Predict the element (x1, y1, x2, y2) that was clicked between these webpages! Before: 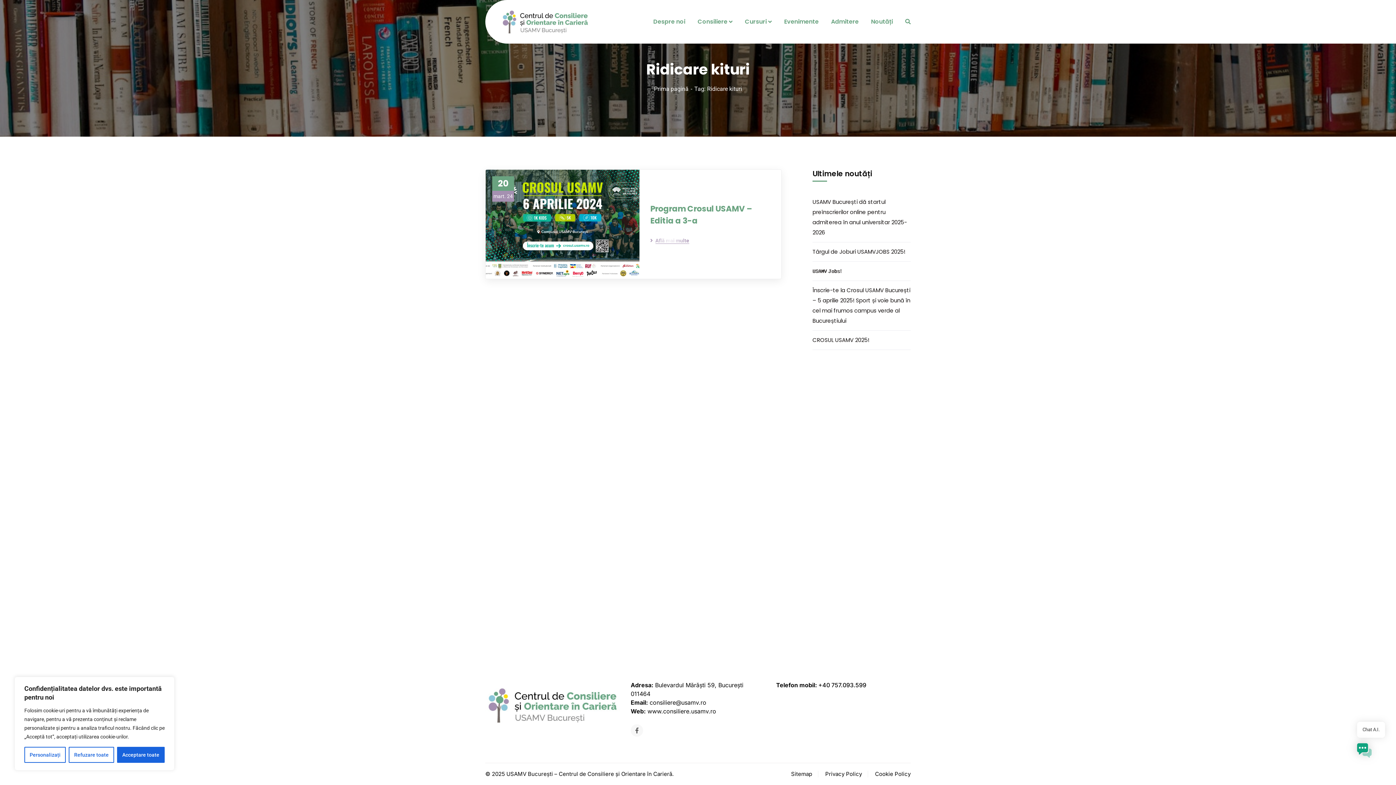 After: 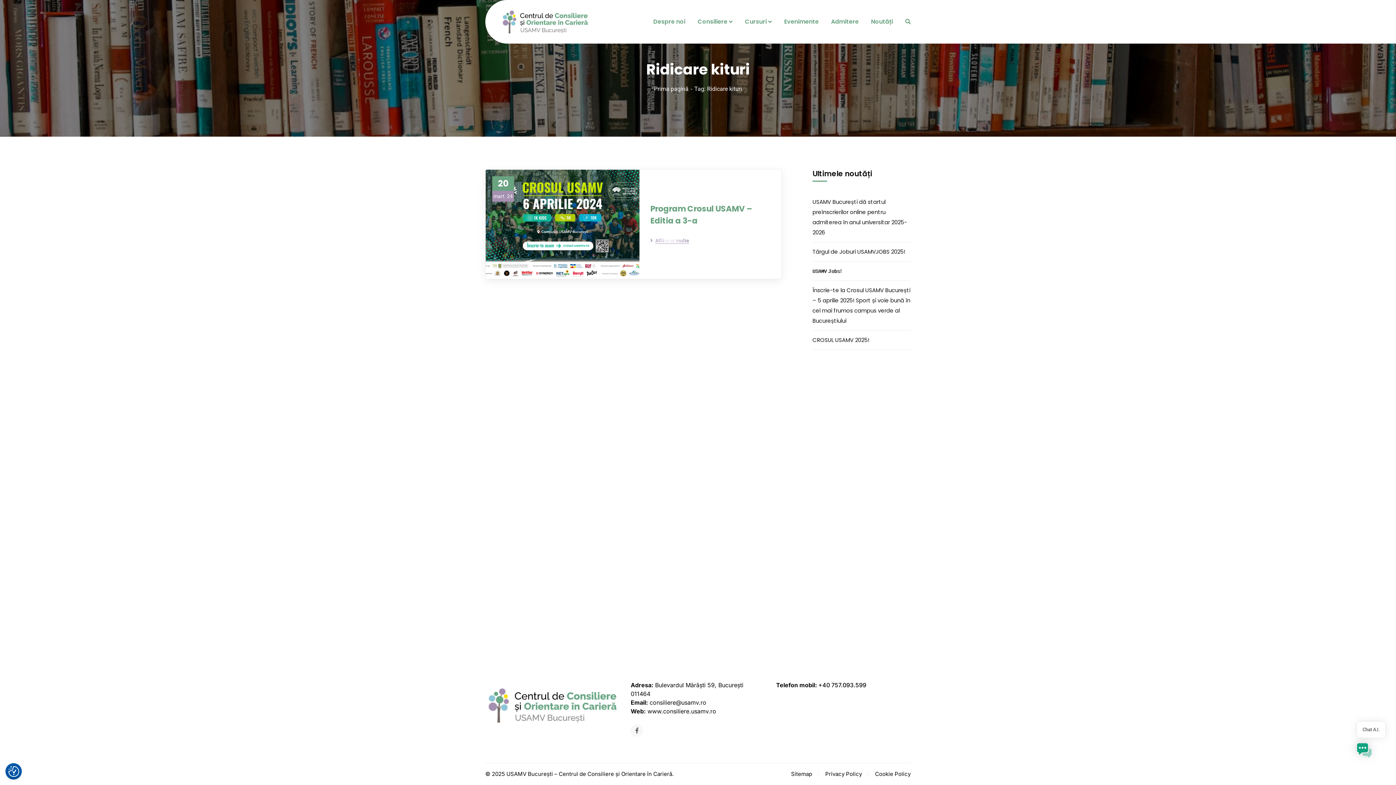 Action: bbox: (116, 747, 164, 763) label: Acceptare toate